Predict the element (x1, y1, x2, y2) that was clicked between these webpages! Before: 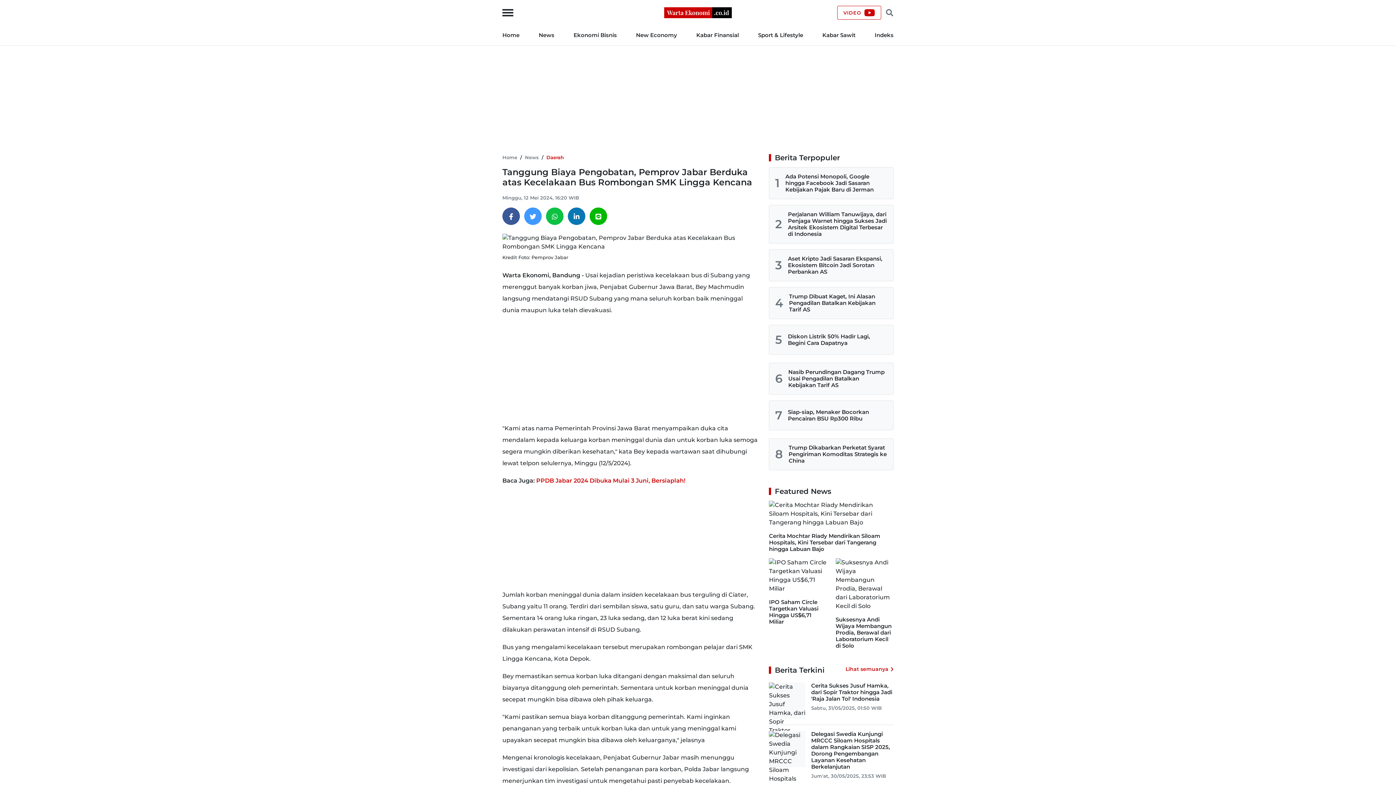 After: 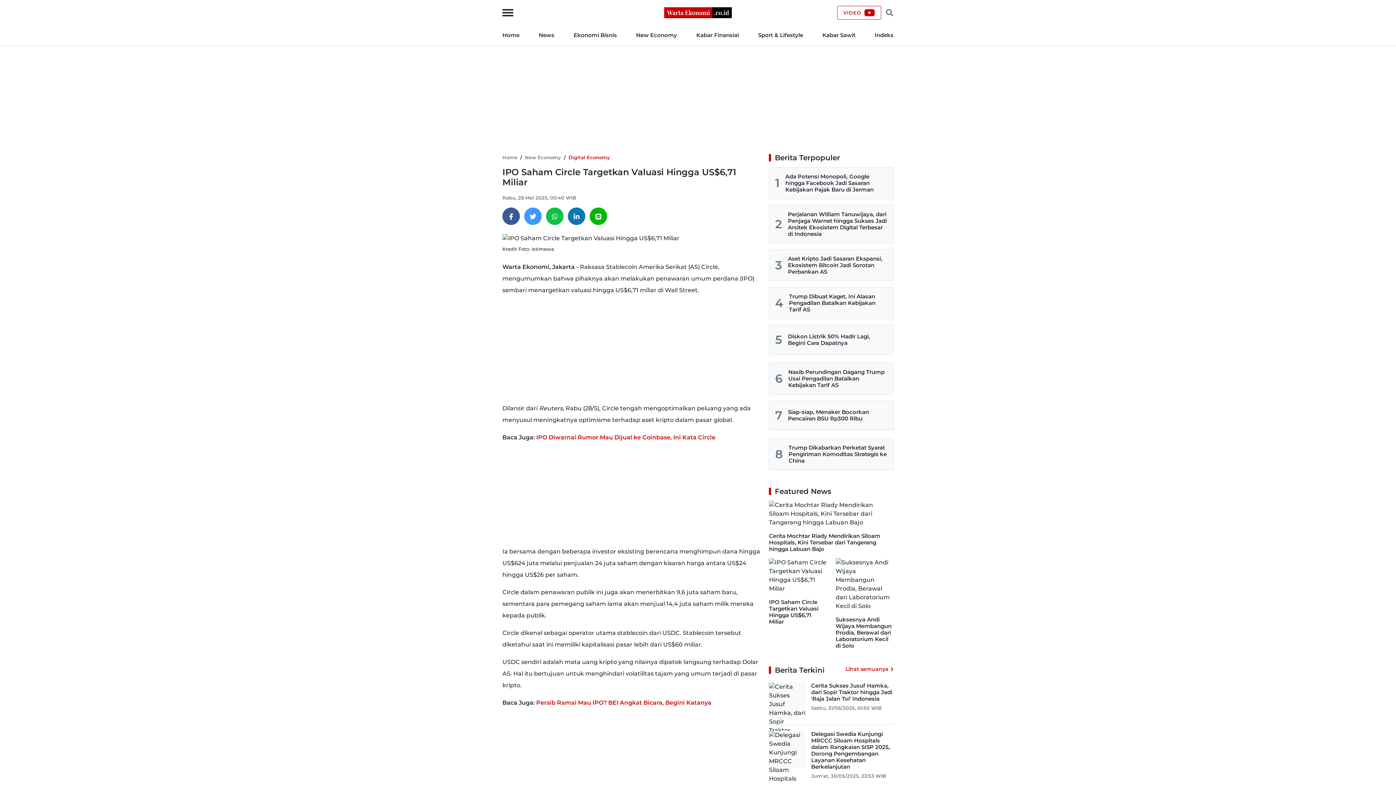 Action: label: IPO Saham Circle Targetkan Valuasi Hingga US$6,71 Miliar bbox: (769, 558, 827, 625)